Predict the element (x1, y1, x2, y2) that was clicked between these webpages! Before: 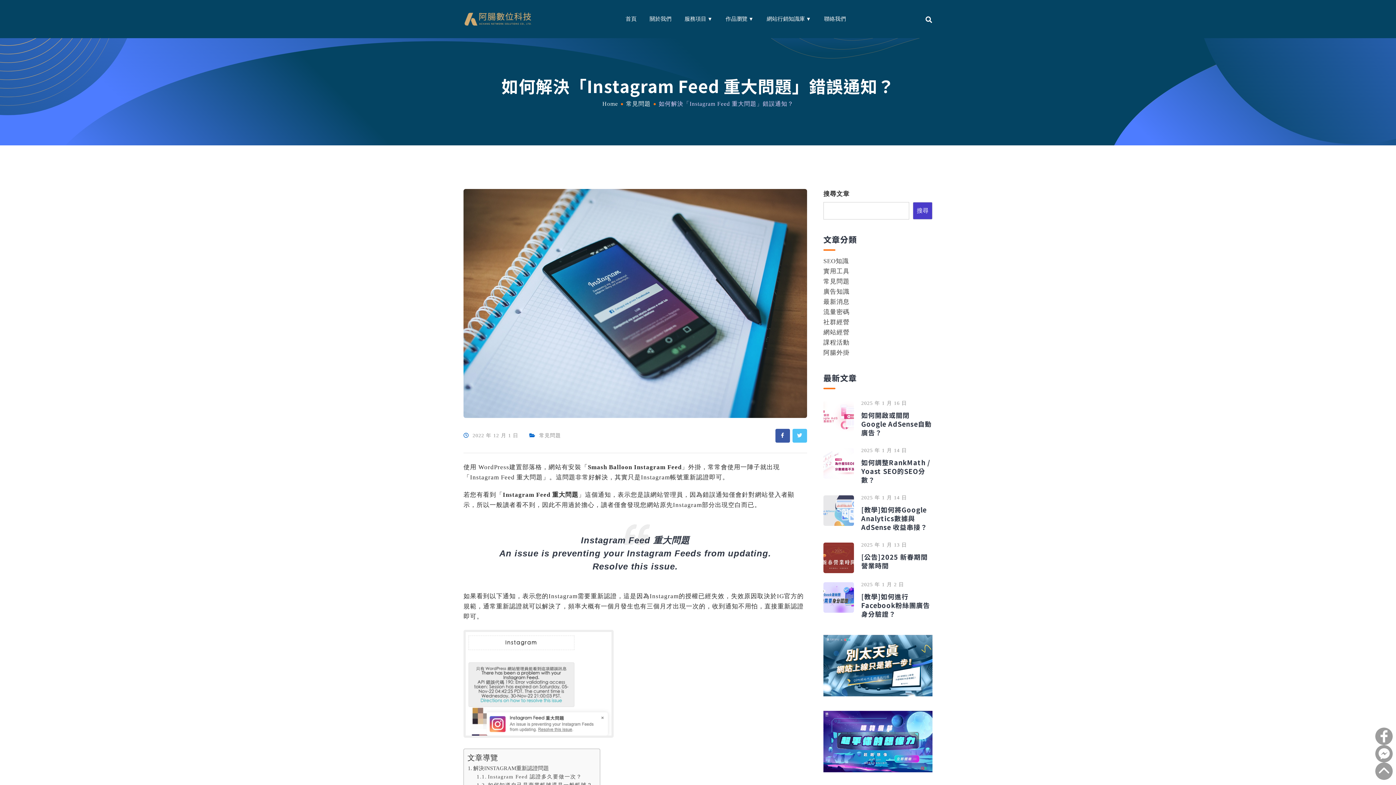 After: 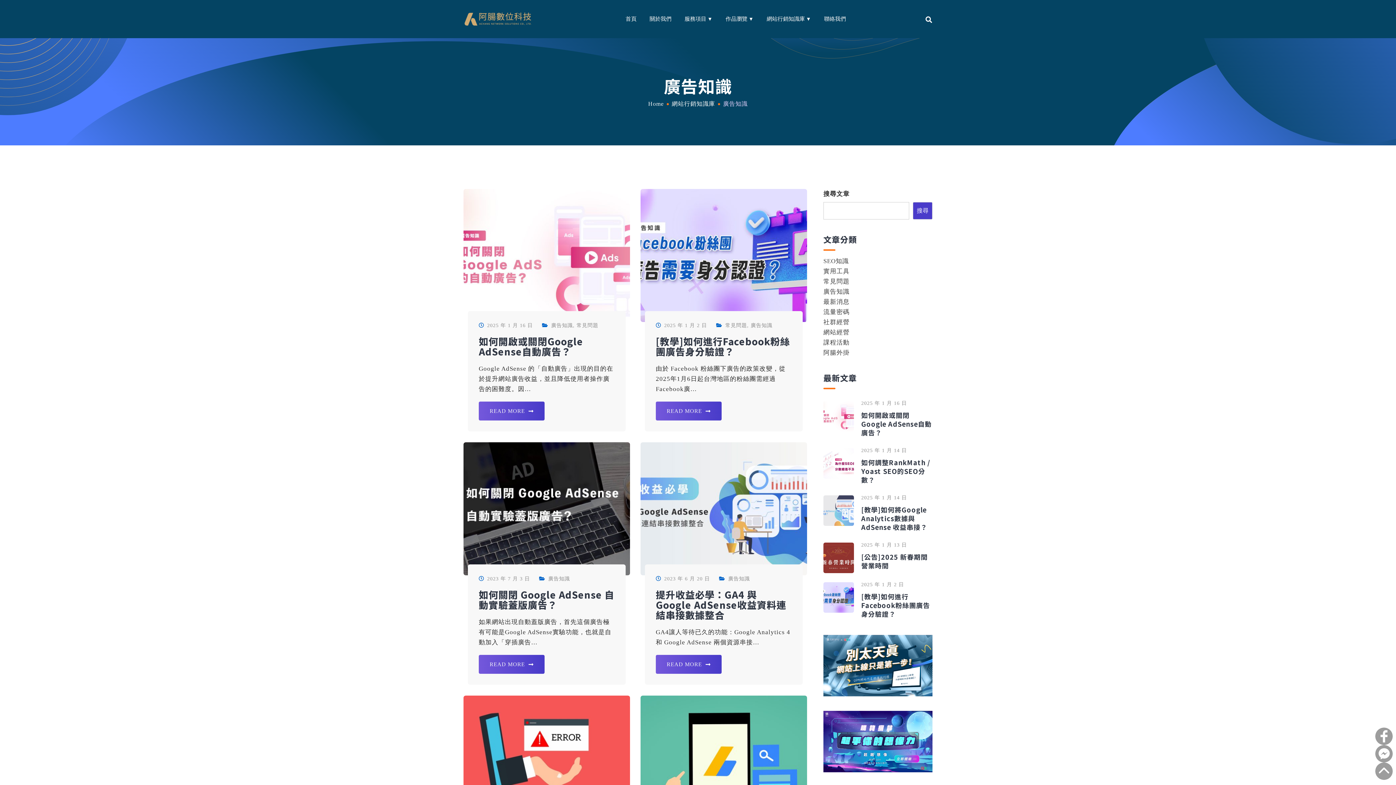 Action: label: 廣告知識 bbox: (823, 286, 849, 297)